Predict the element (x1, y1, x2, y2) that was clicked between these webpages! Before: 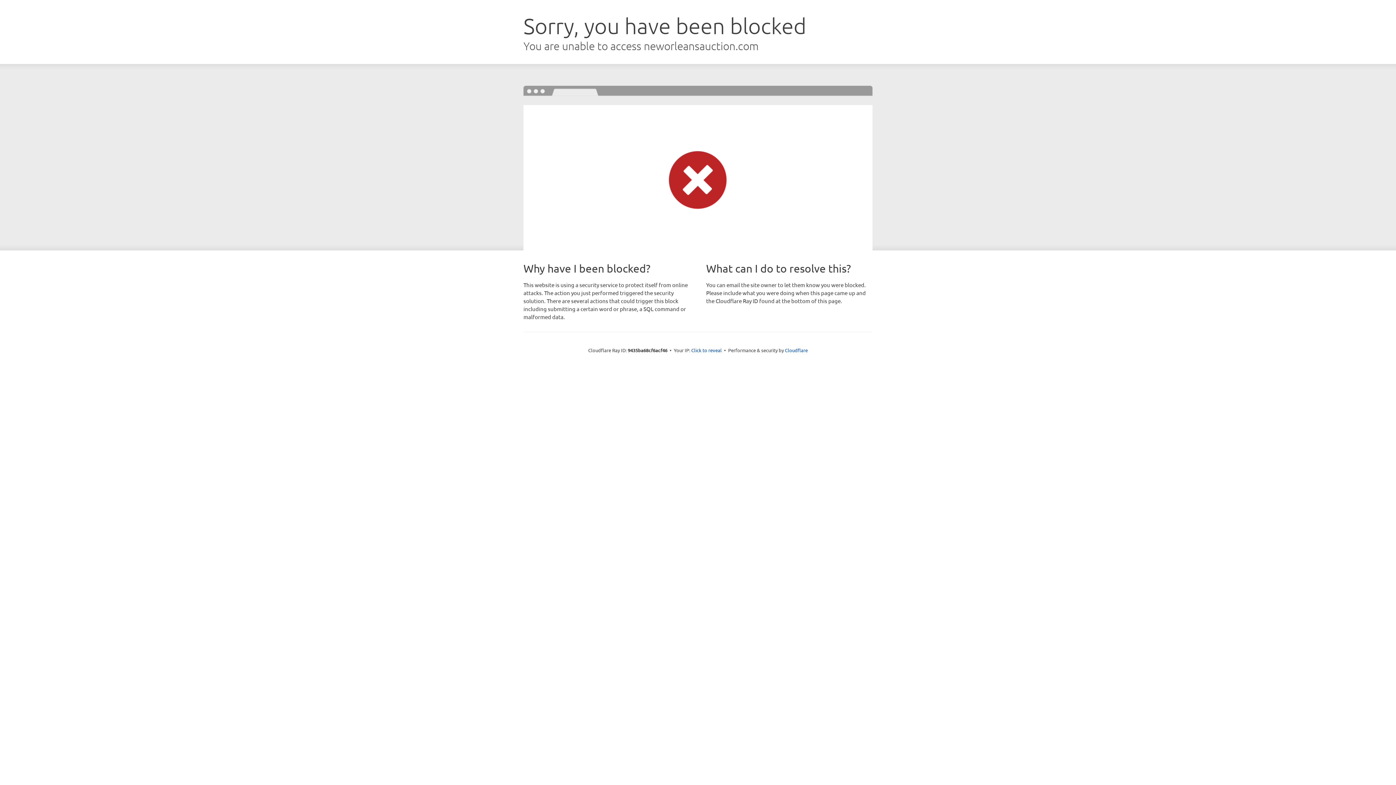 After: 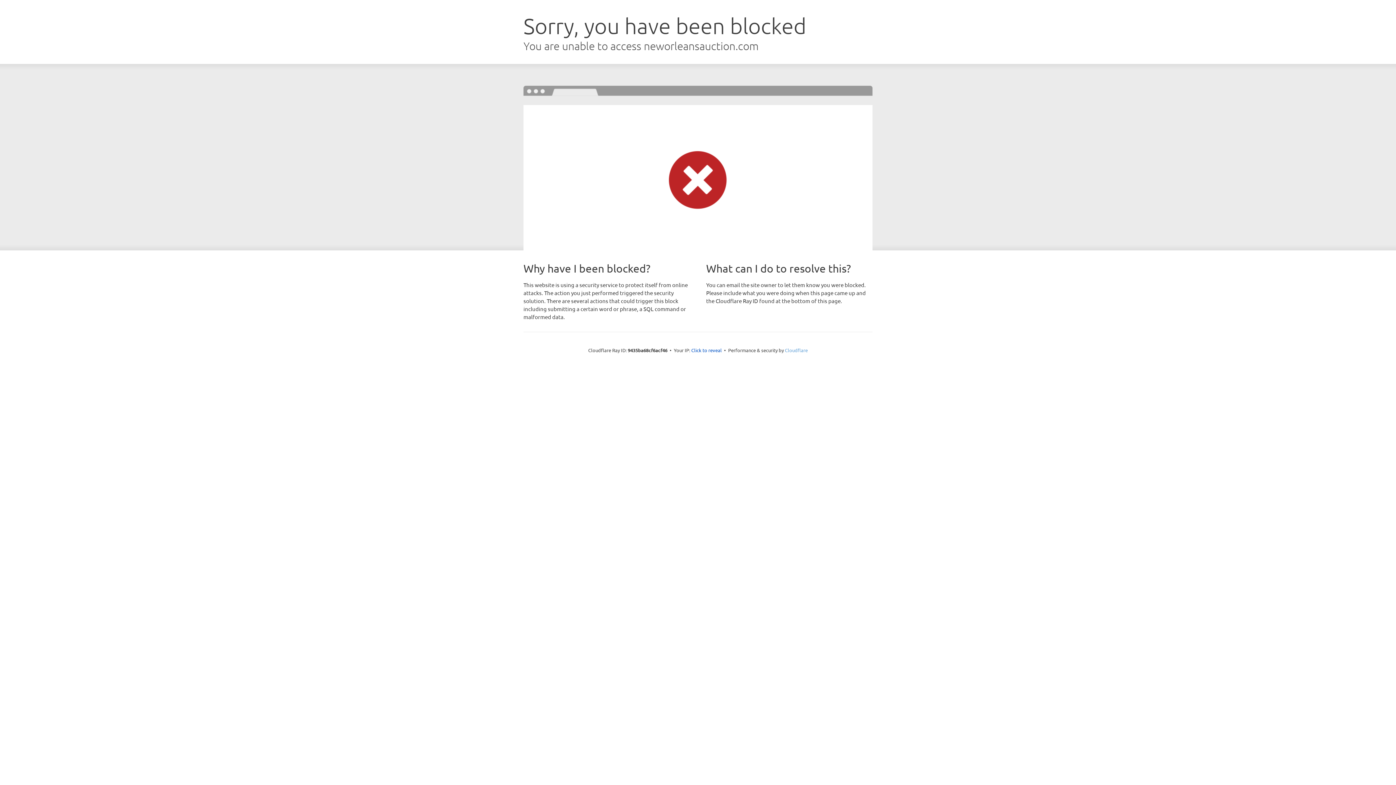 Action: bbox: (785, 347, 808, 353) label: Cloudflare